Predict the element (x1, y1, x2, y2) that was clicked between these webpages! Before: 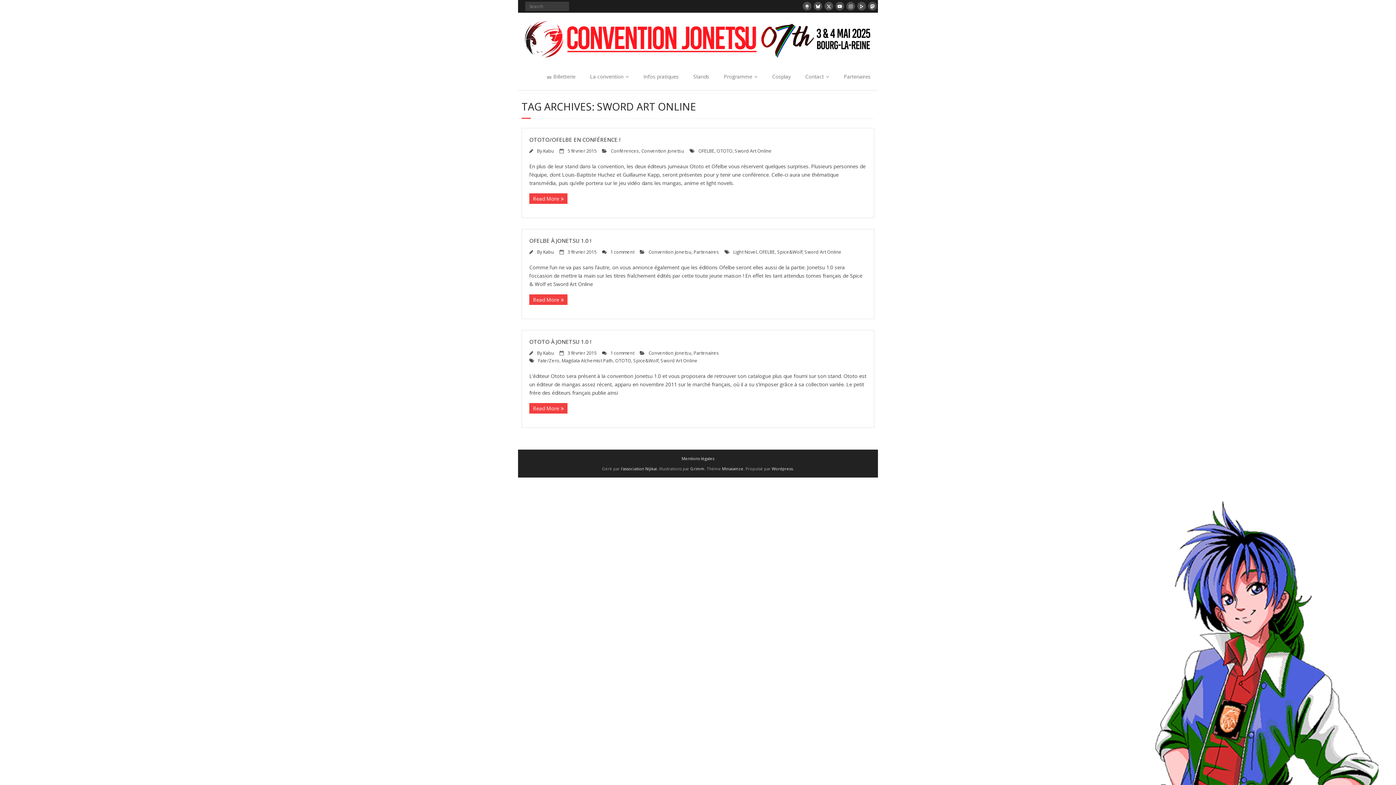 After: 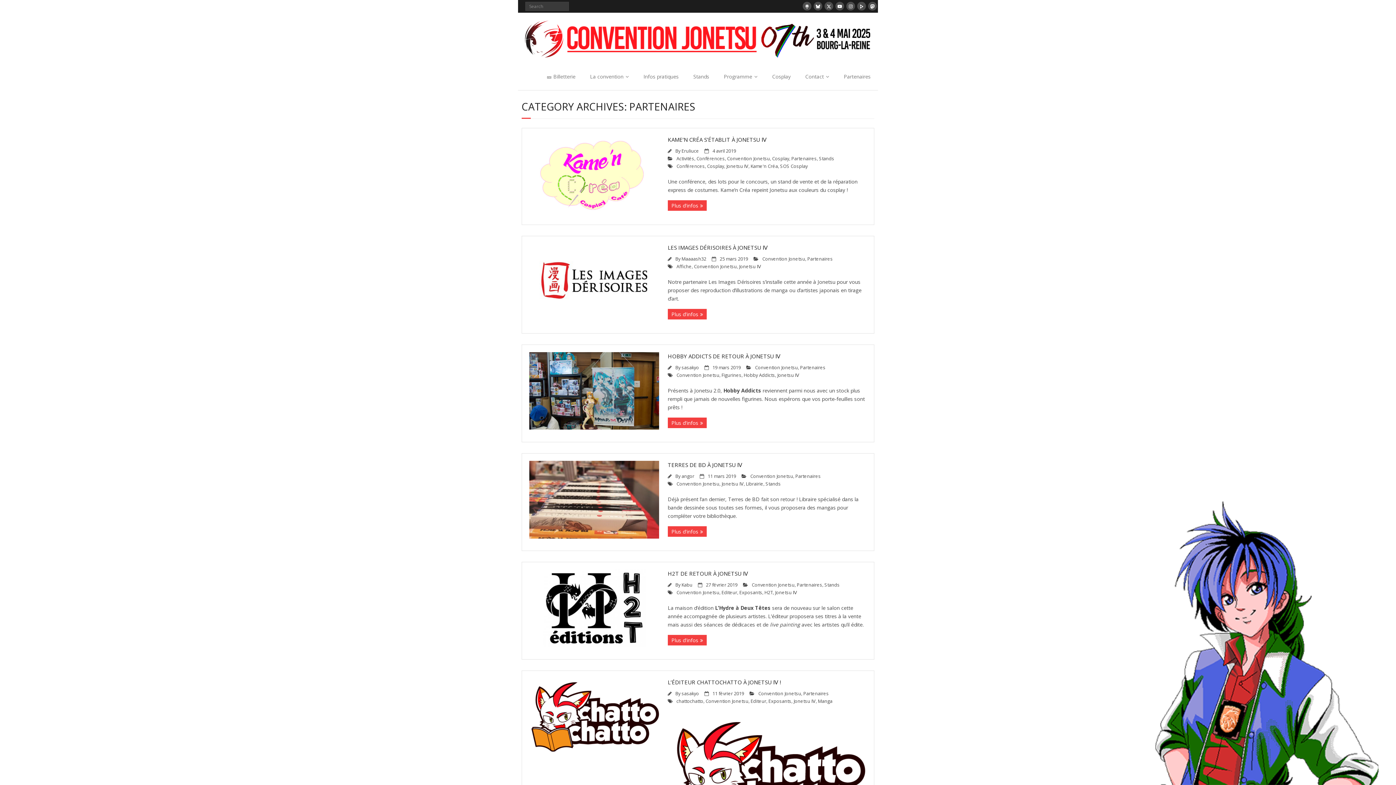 Action: label: Partenaires bbox: (693, 350, 719, 356)